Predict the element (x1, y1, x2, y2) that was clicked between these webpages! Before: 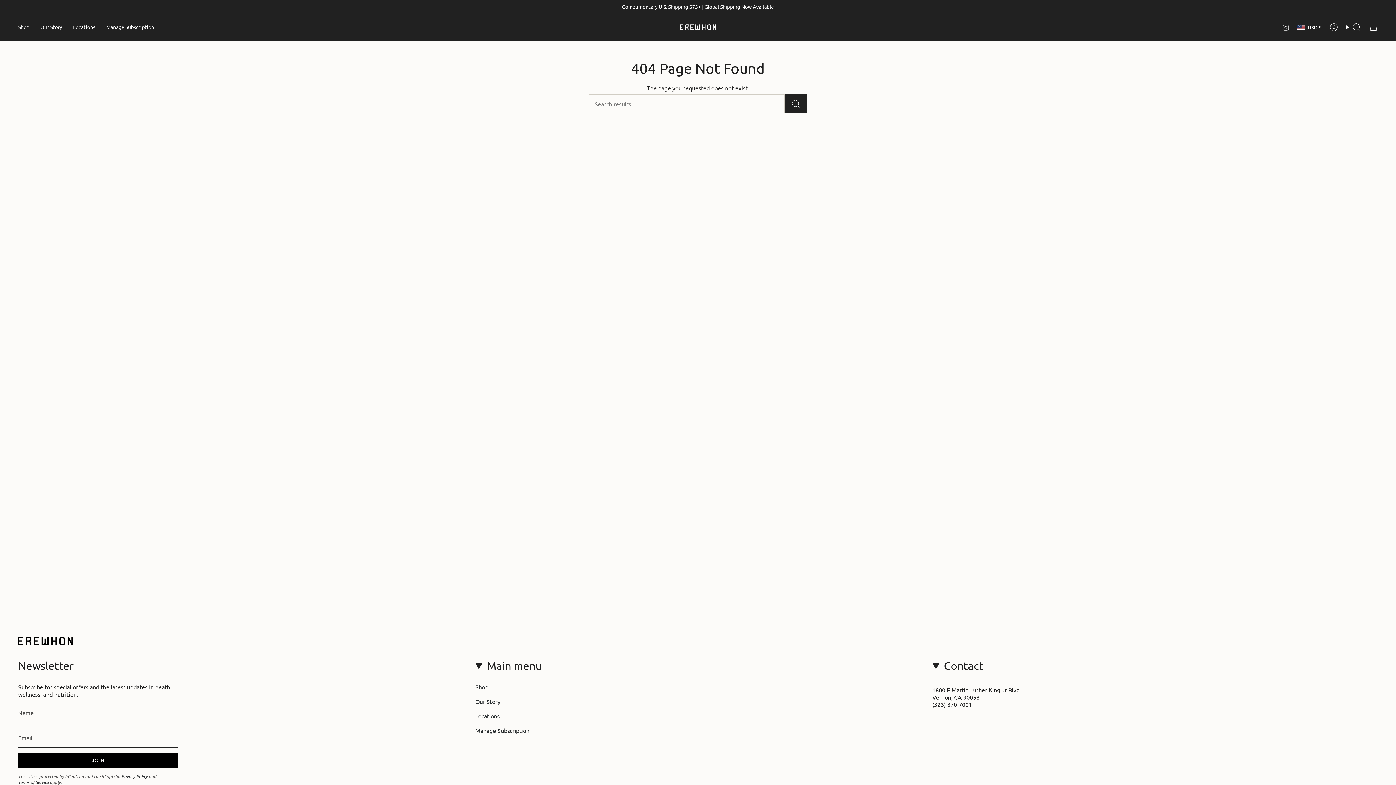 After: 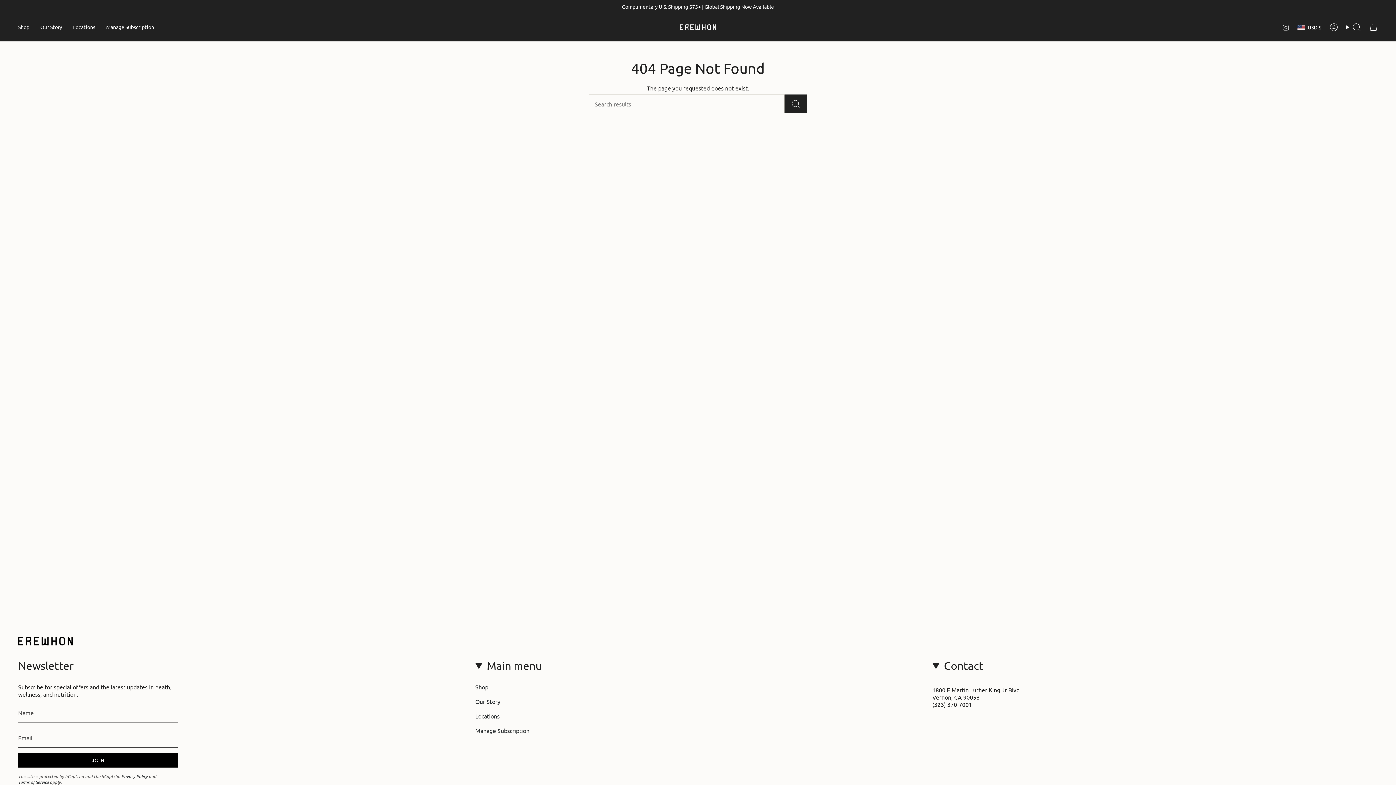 Action: bbox: (475, 683, 488, 690) label: Shop